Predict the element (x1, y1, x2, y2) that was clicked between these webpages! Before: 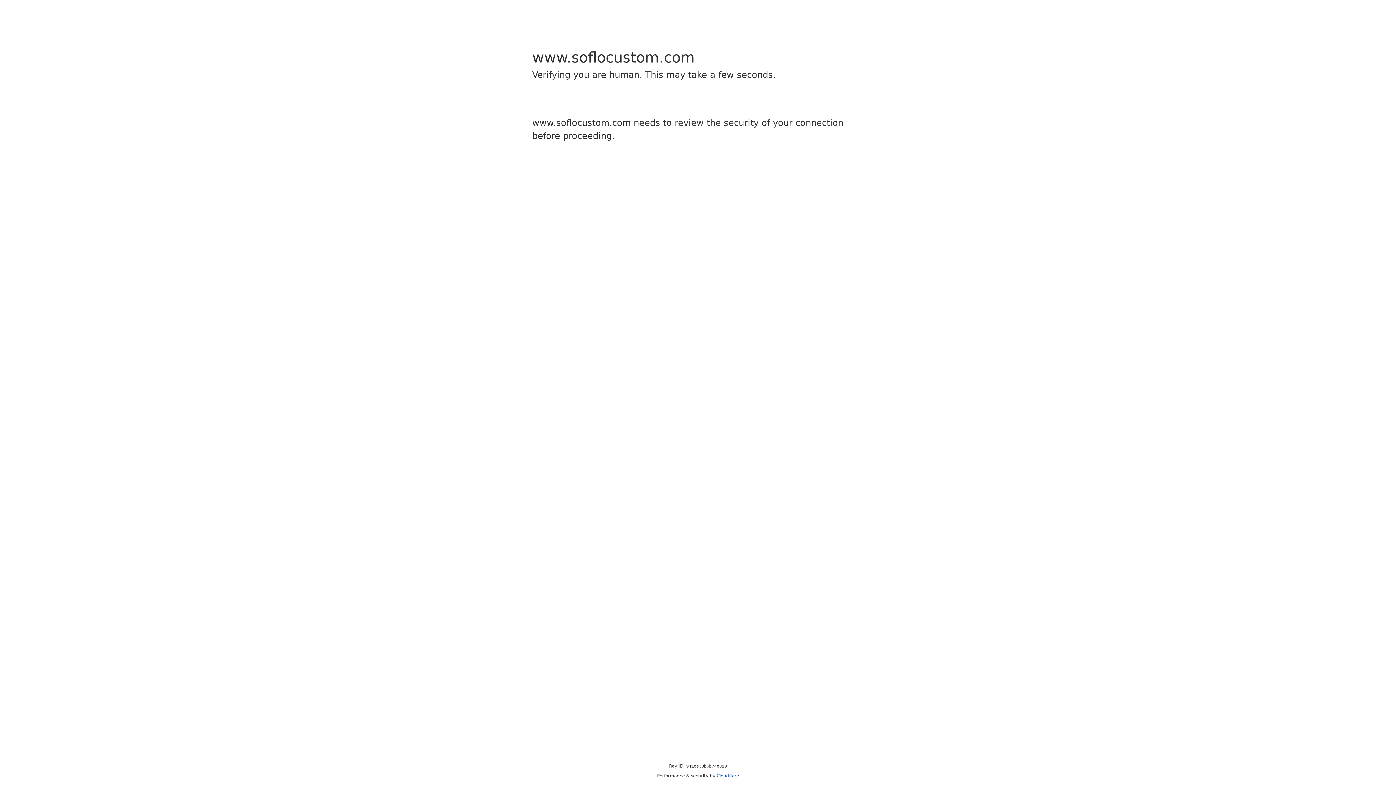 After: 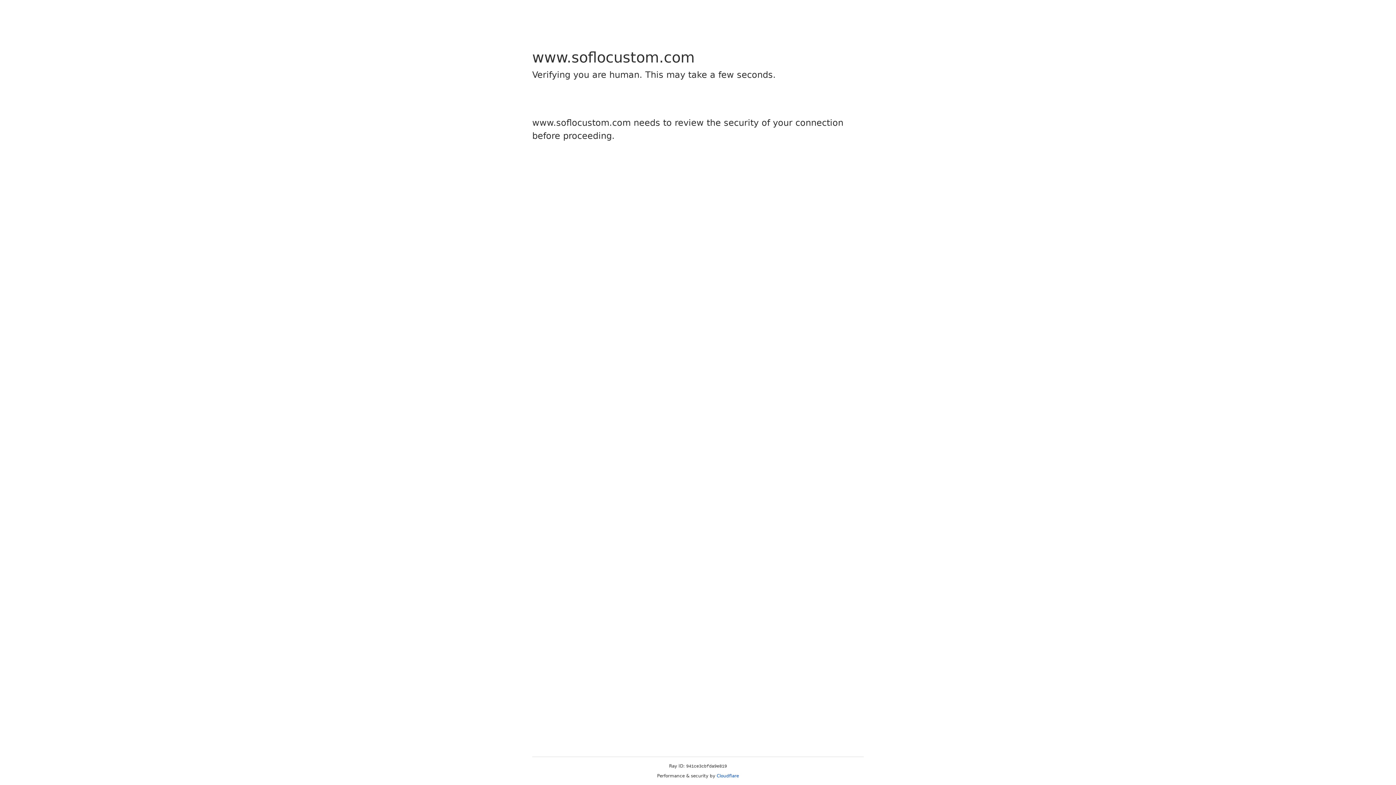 Action: label: Cloudflare bbox: (716, 773, 739, 778)